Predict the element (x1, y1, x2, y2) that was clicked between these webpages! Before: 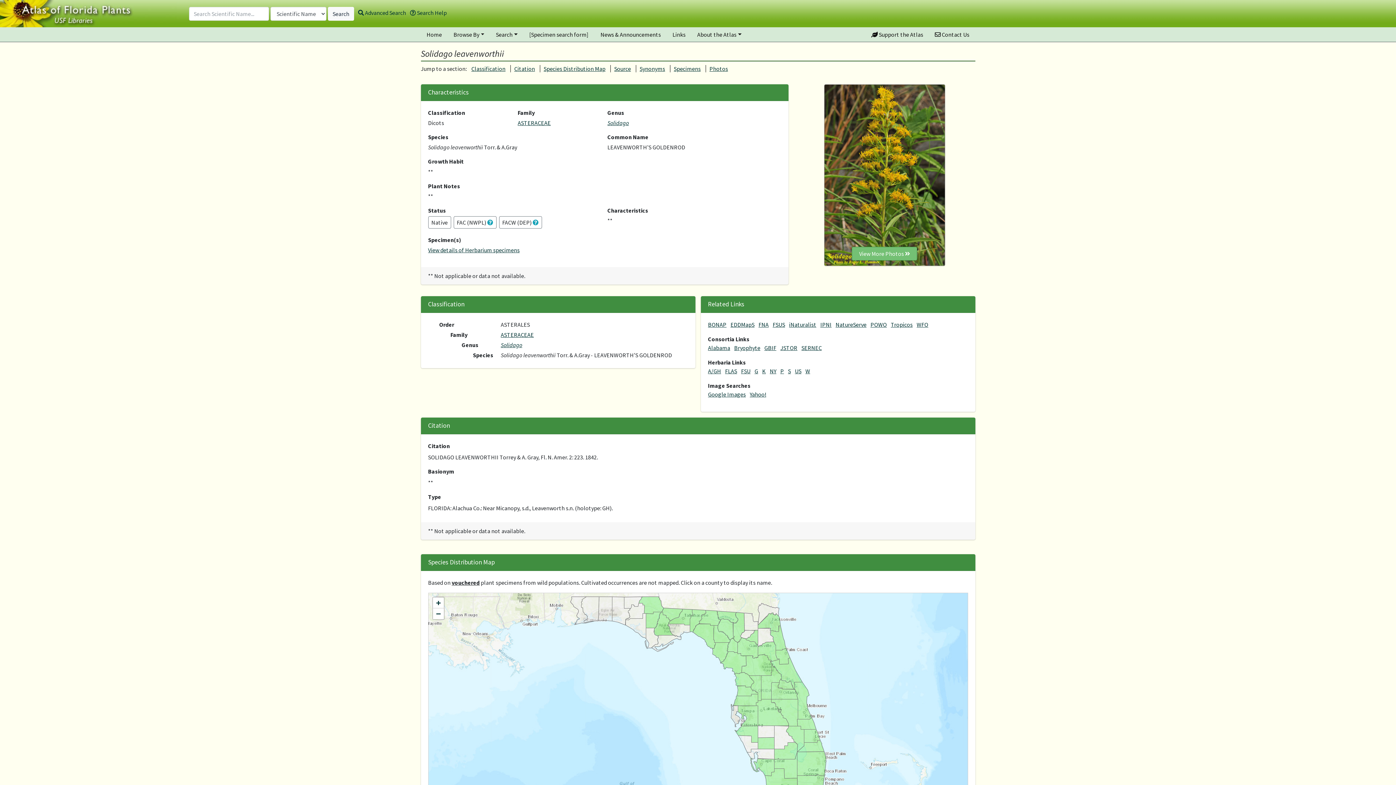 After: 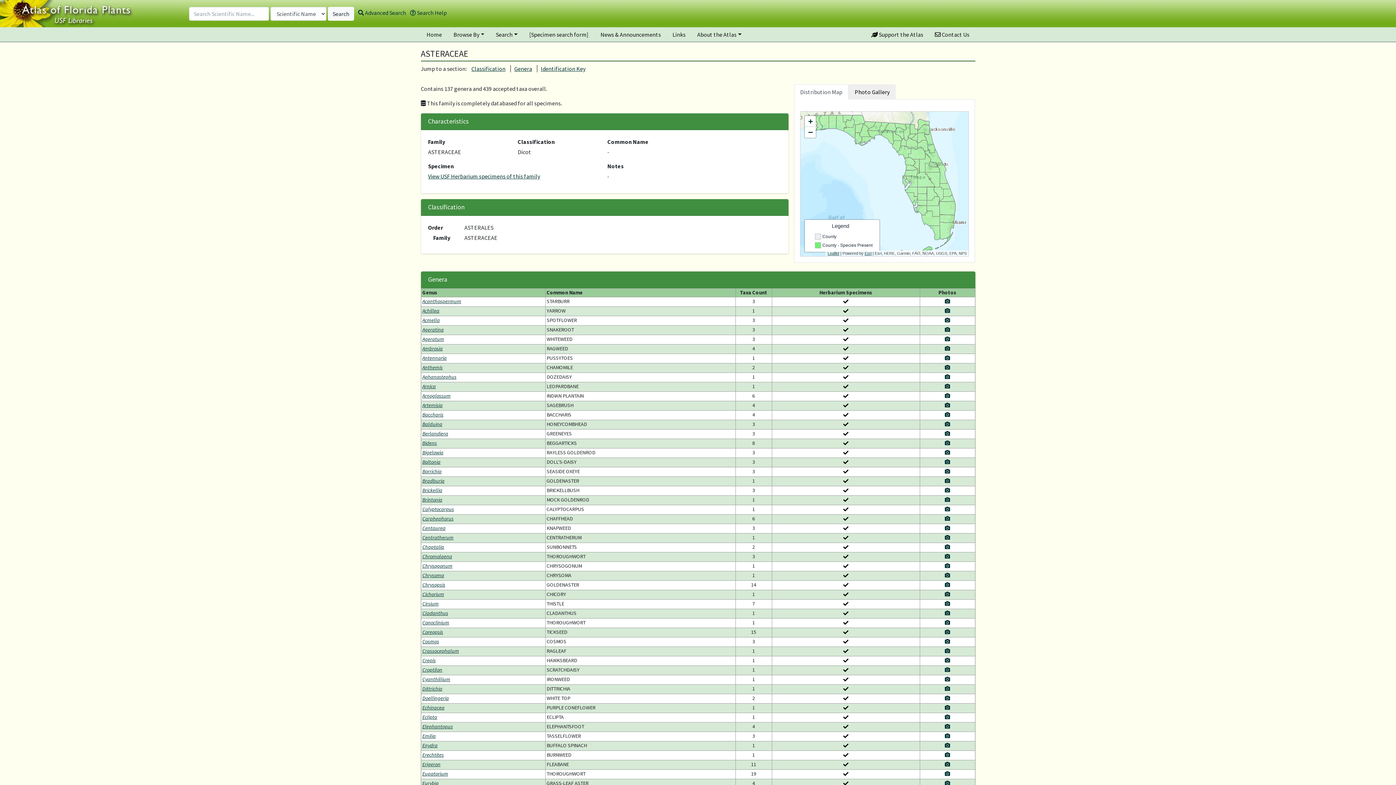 Action: bbox: (500, 331, 534, 338) label: ASTERACEAE